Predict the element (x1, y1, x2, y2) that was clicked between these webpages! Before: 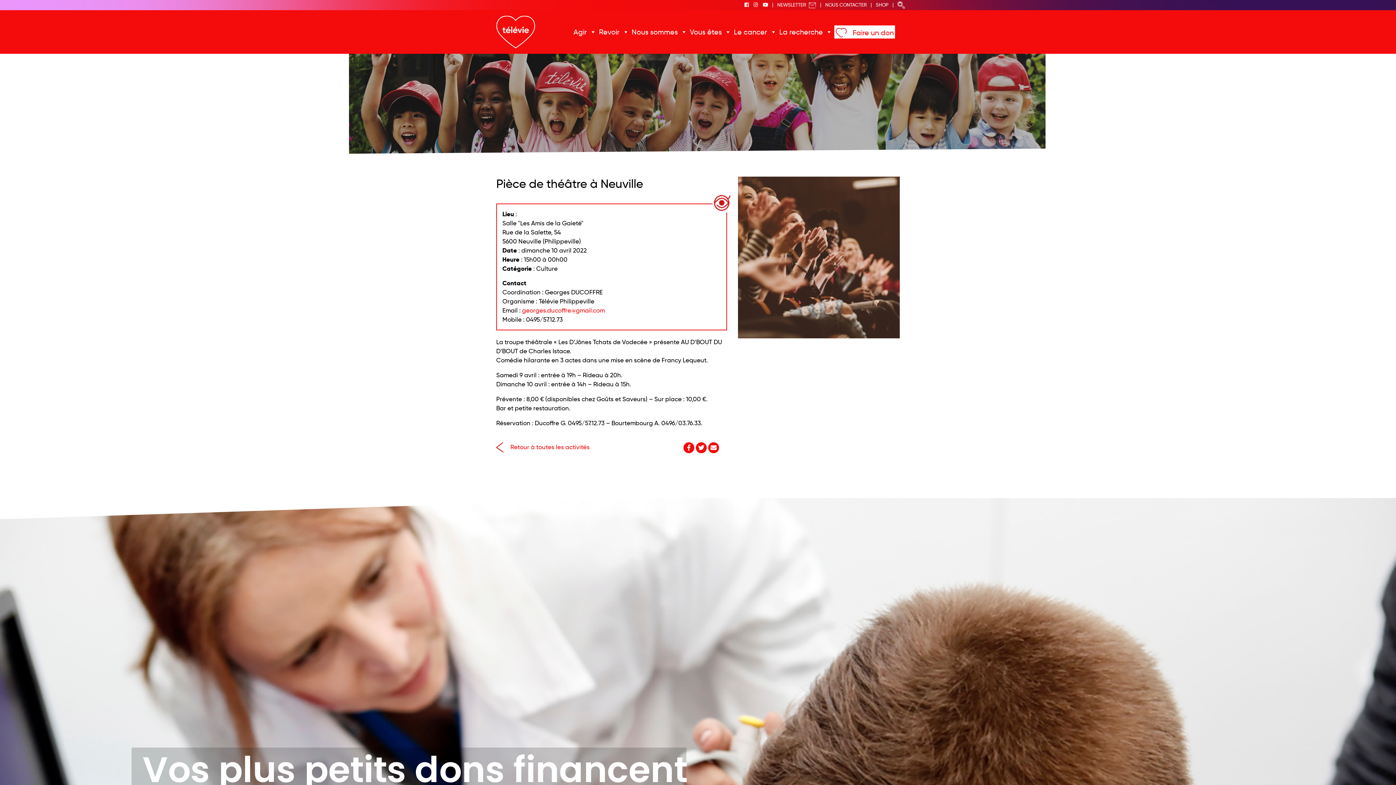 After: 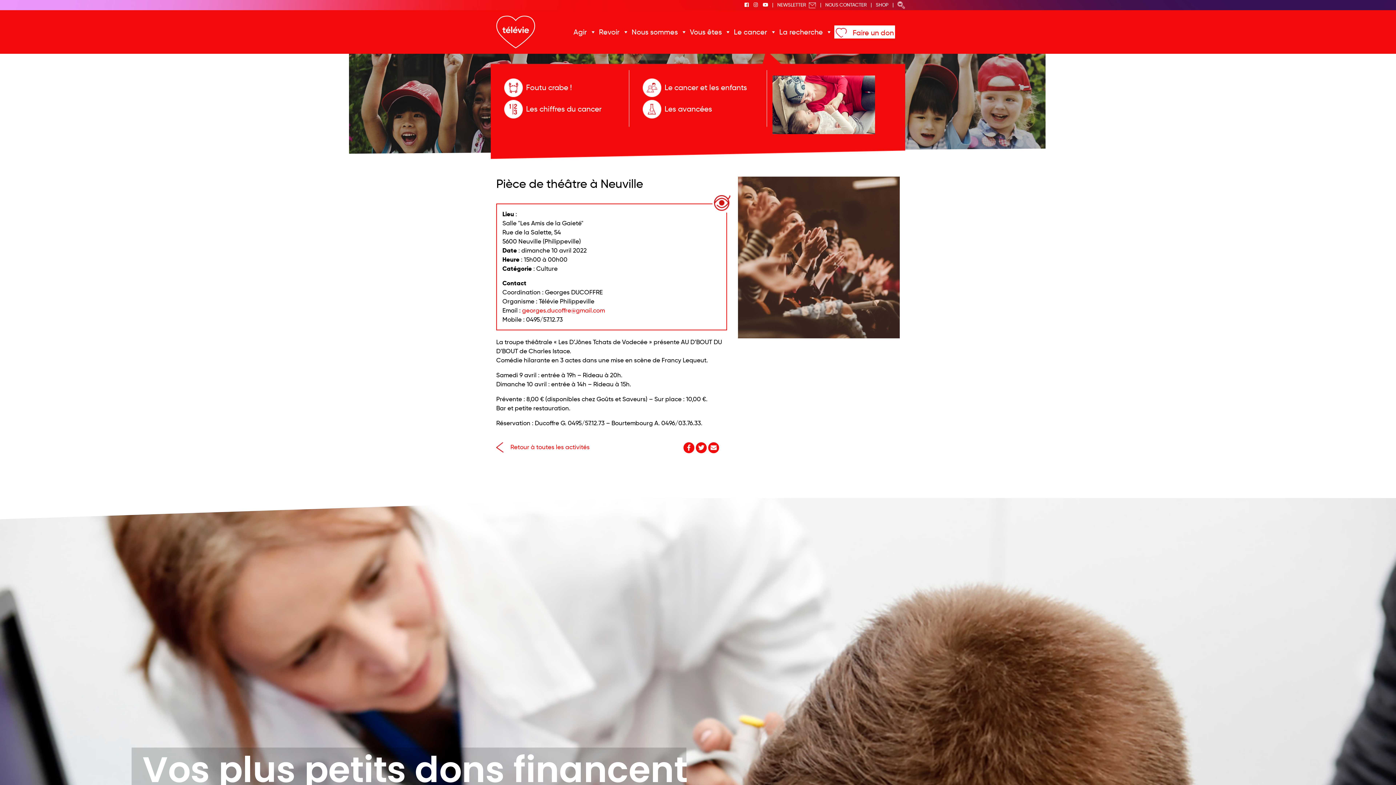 Action: bbox: (732, 24, 778, 39) label: Le cancer